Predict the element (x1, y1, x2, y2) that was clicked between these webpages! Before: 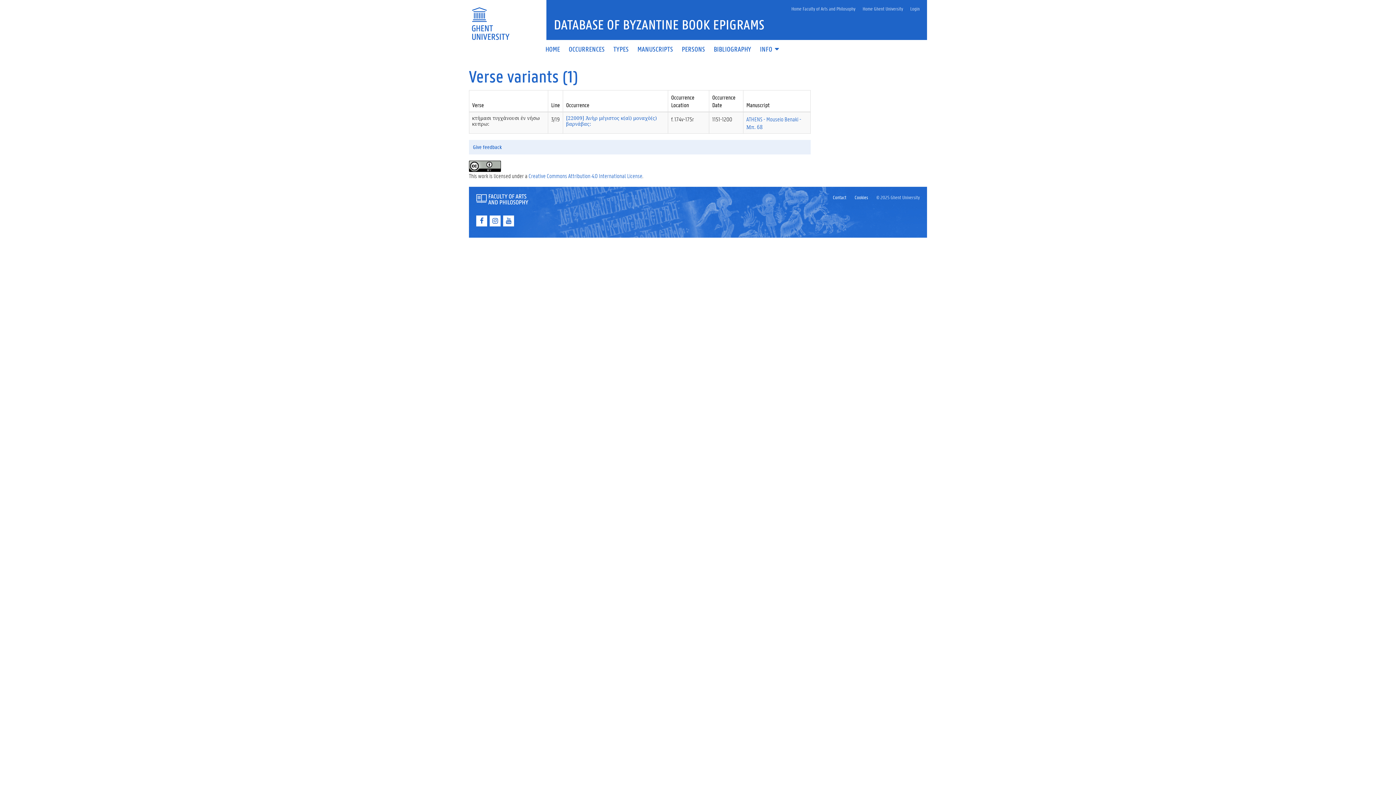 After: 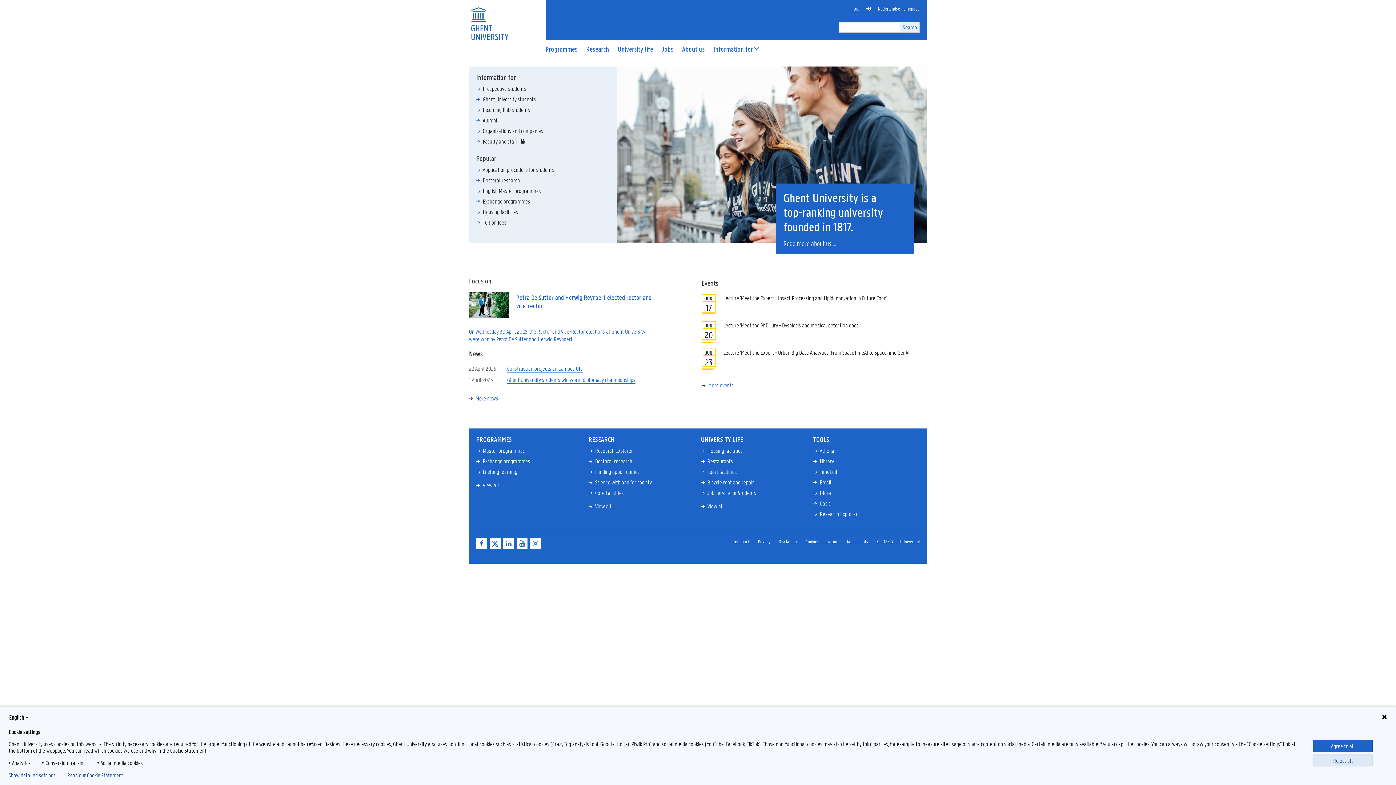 Action: label: Home Ghent University bbox: (859, 1, 906, 15)